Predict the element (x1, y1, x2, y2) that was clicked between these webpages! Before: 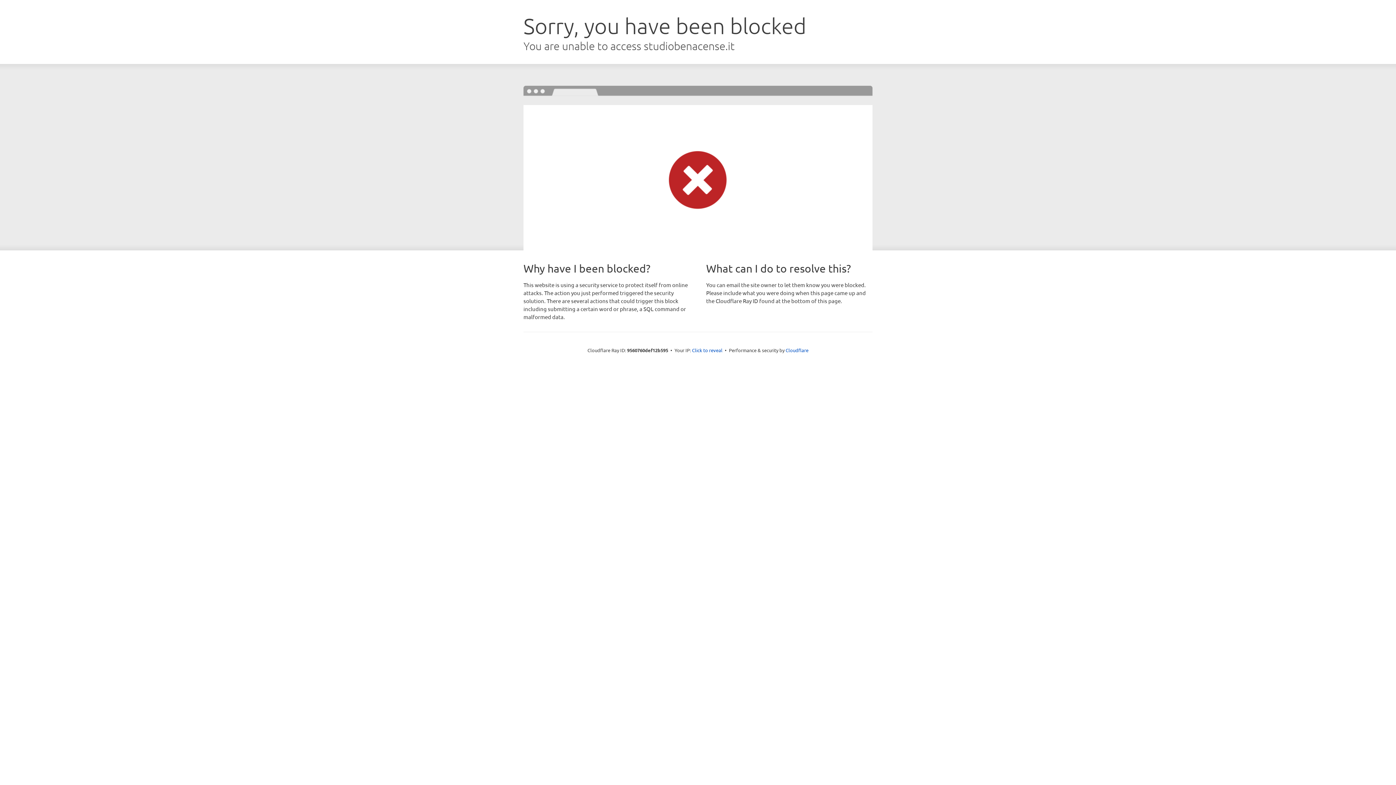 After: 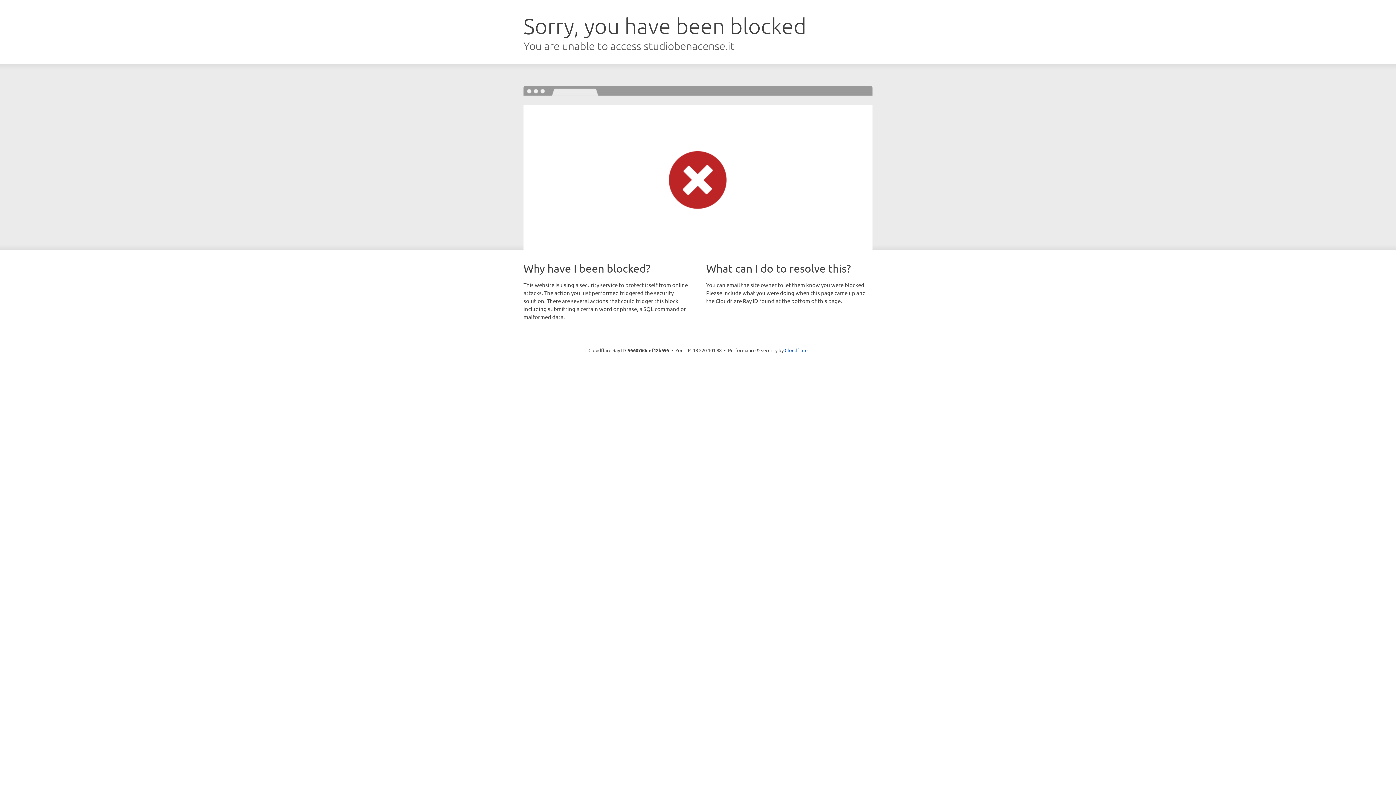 Action: label: Click to reveal bbox: (692, 346, 722, 353)